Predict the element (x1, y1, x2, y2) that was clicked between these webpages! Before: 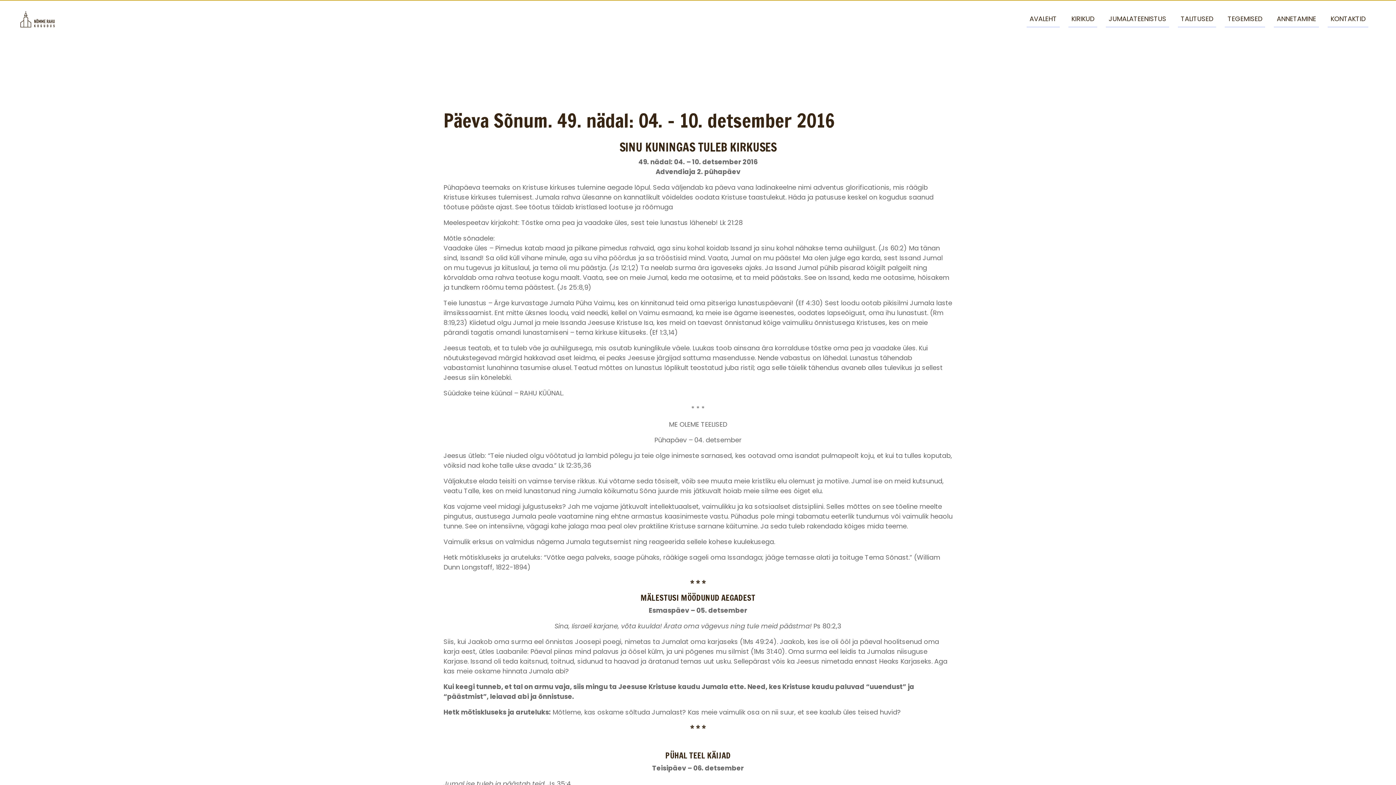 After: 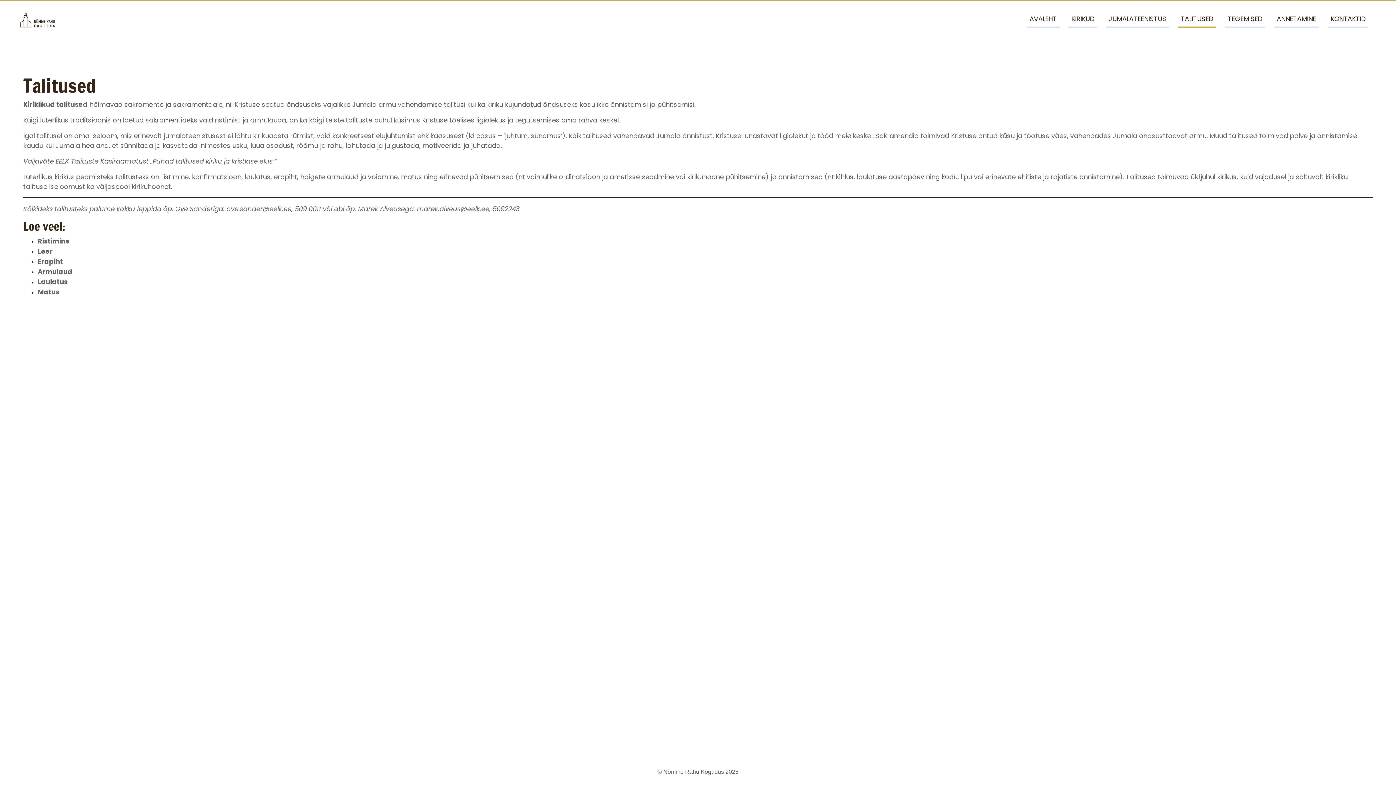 Action: bbox: (1178, 10, 1216, 27) label: TALITUSED